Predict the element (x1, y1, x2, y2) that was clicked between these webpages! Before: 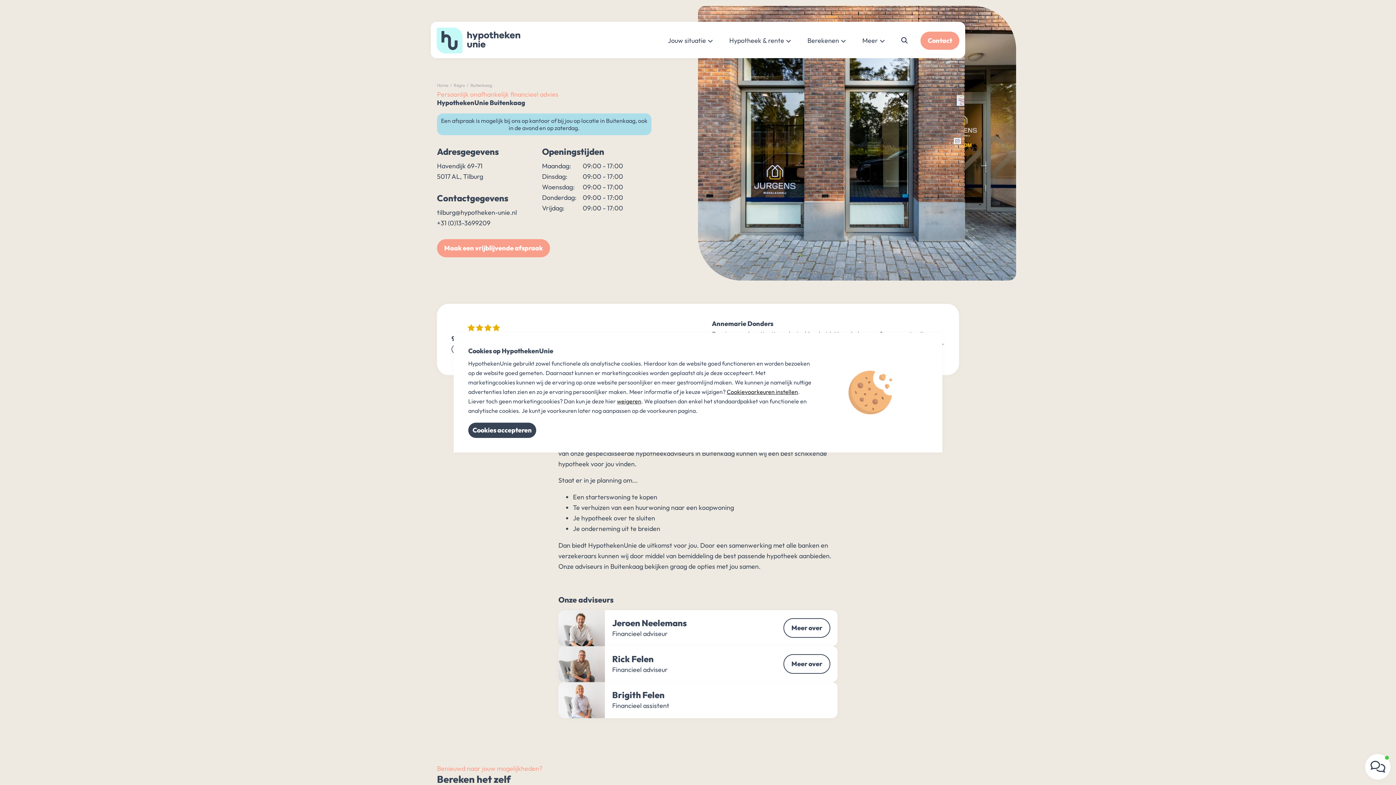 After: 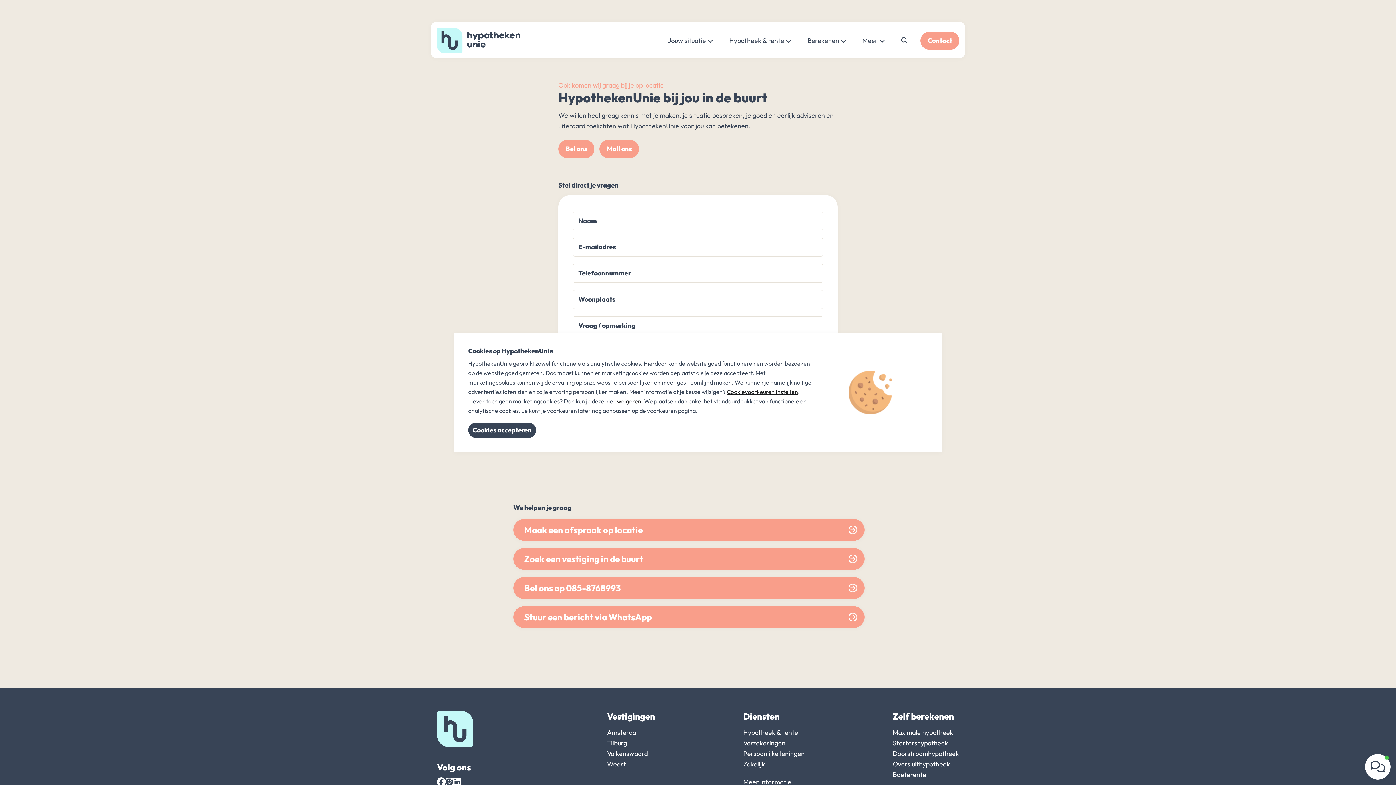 Action: label: Contact bbox: (920, 31, 959, 49)